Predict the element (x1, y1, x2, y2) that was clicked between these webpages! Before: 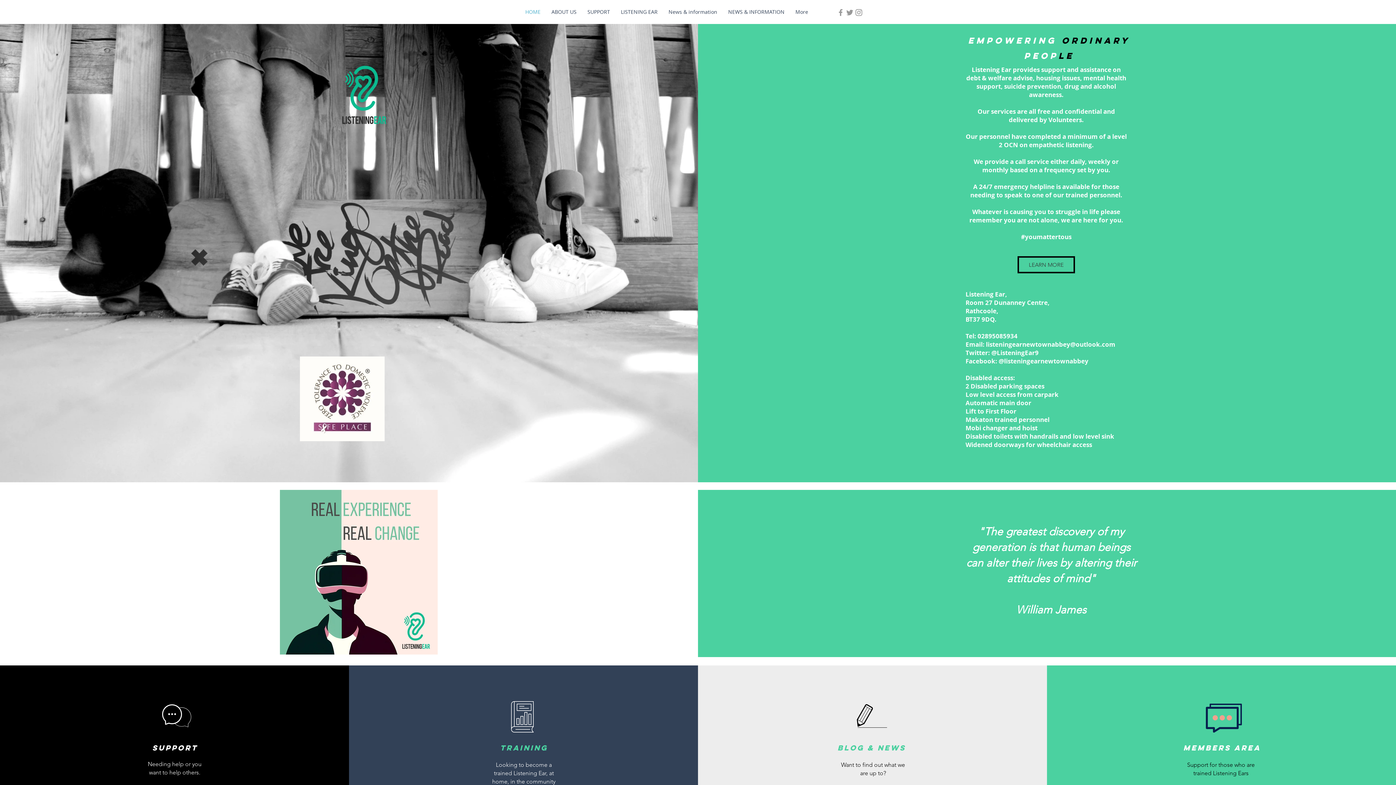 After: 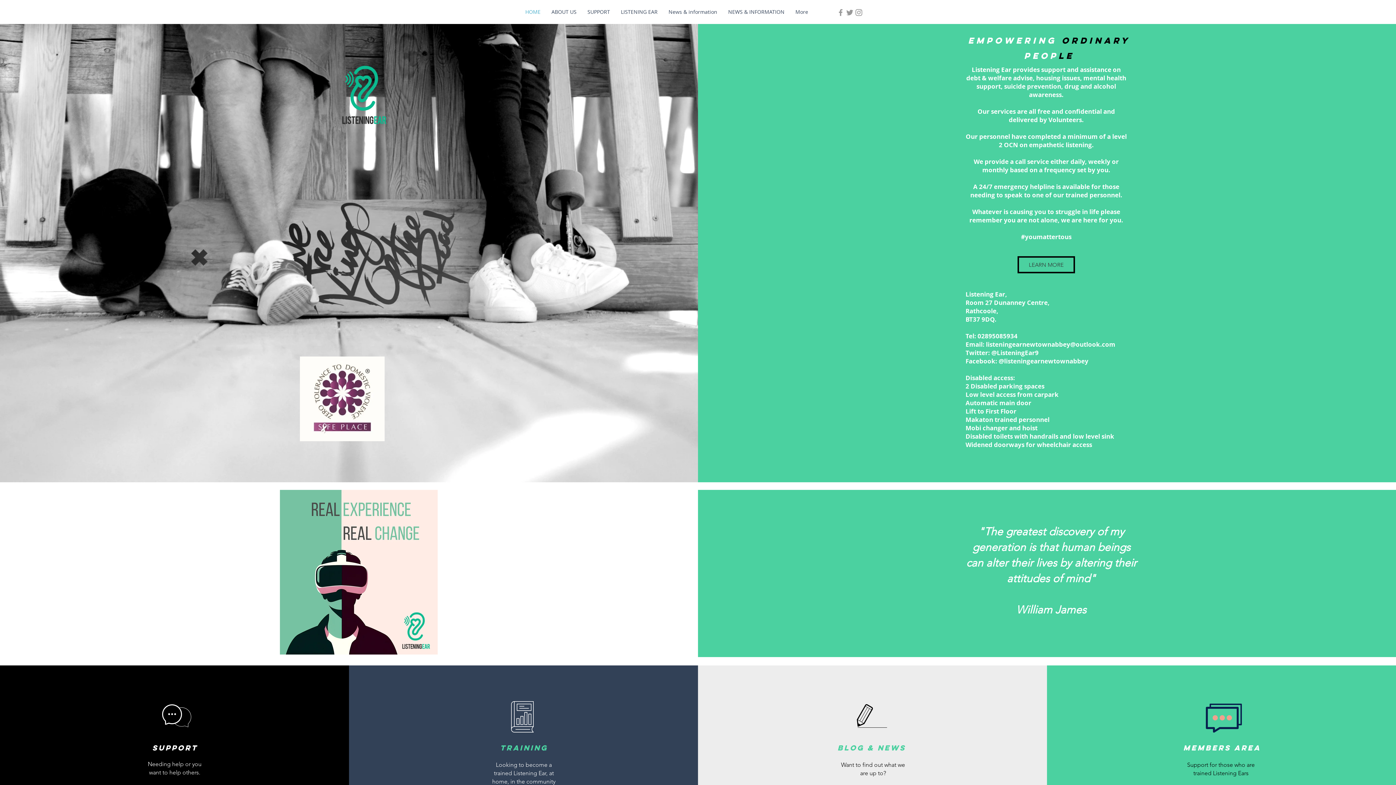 Action: bbox: (520, 6, 546, 17) label: HOME